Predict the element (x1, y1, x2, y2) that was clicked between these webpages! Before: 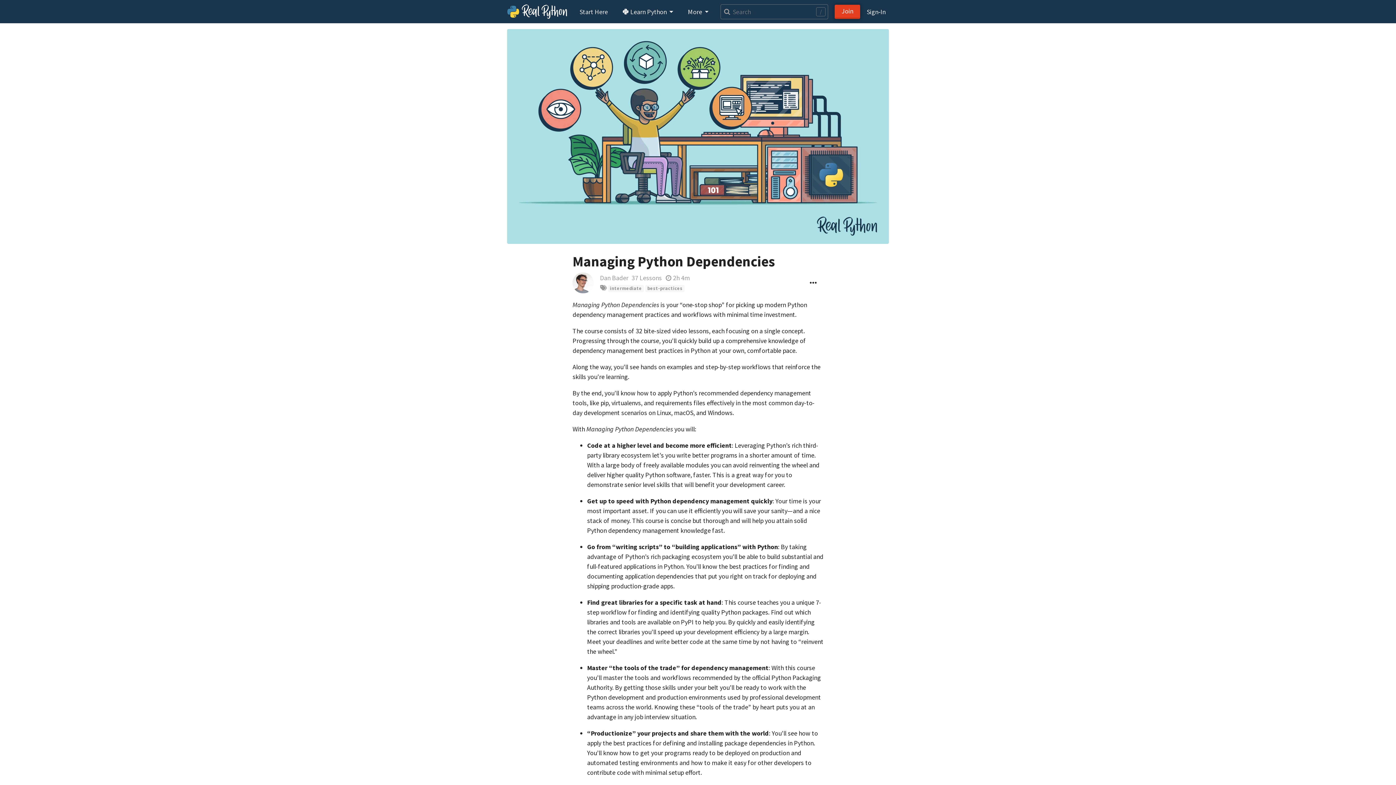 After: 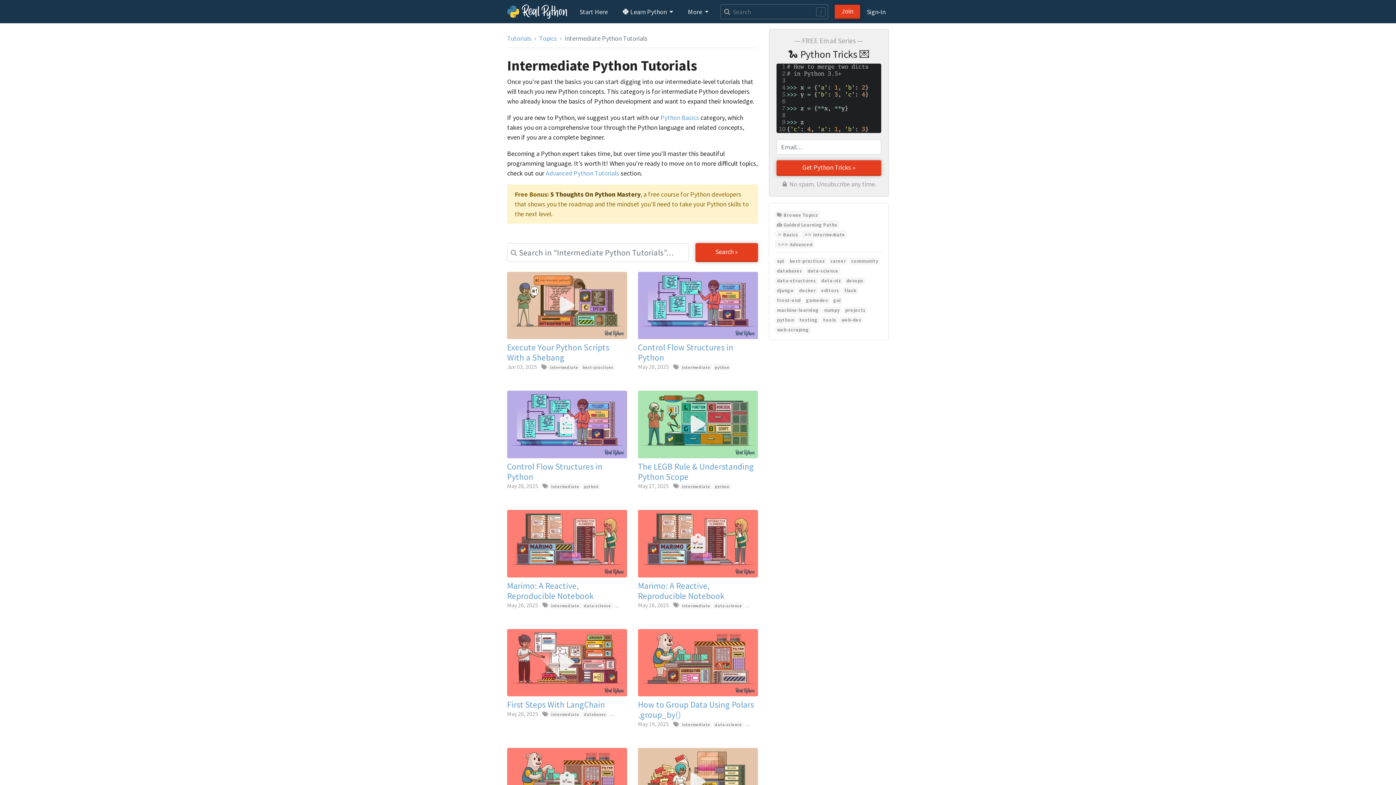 Action: bbox: (608, 285, 644, 292) label: intermediate